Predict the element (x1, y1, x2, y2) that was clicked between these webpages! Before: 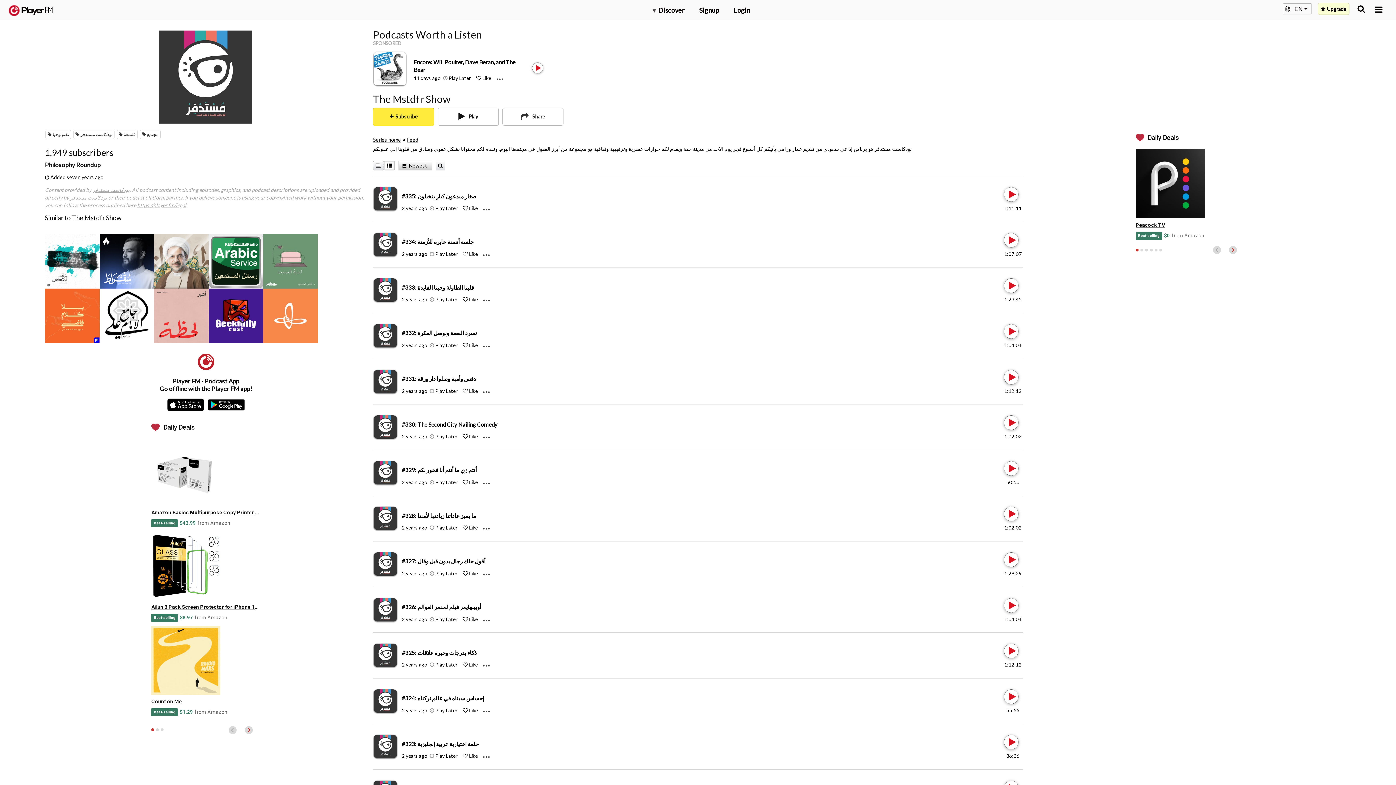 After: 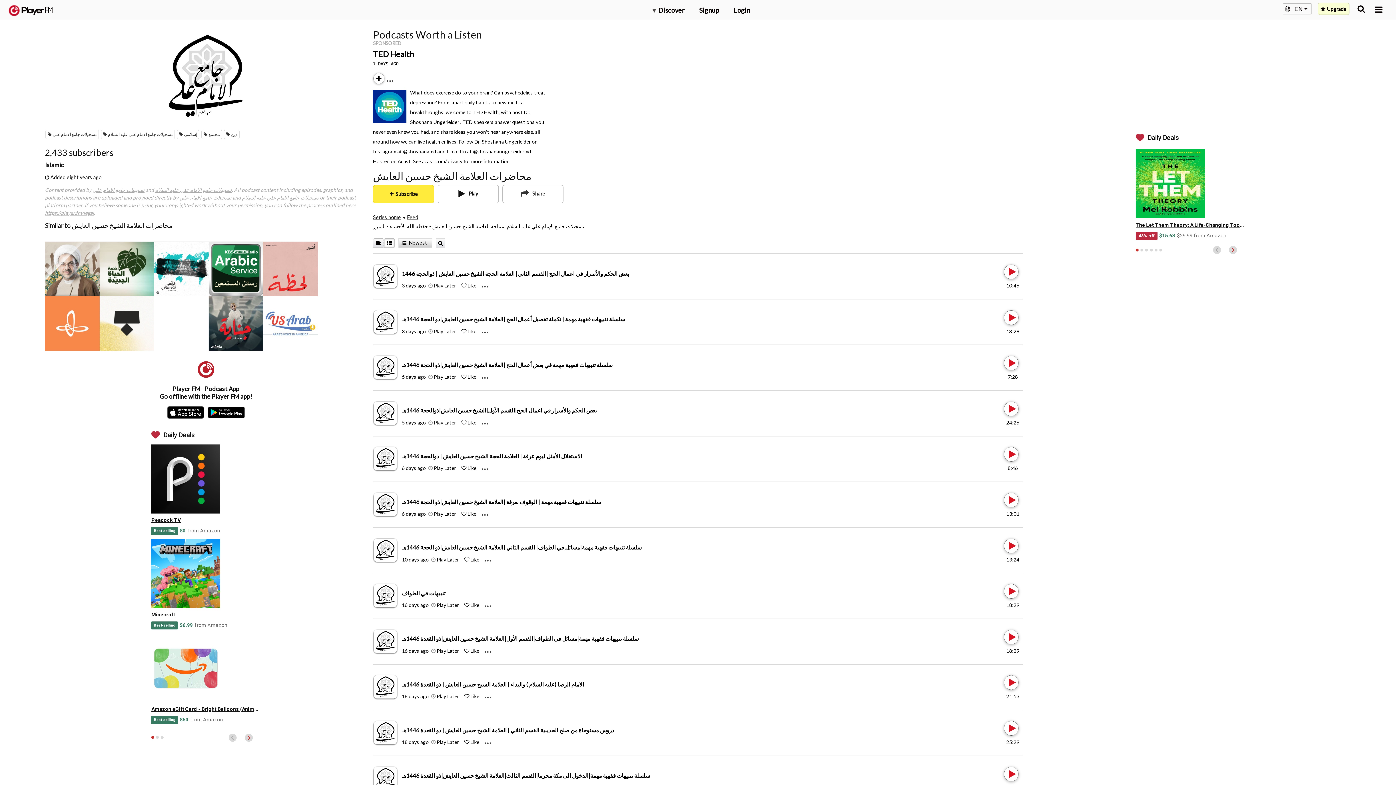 Action: bbox: (99, 288, 154, 343) label: محاضرات العلامة الشيخ حسين العايش